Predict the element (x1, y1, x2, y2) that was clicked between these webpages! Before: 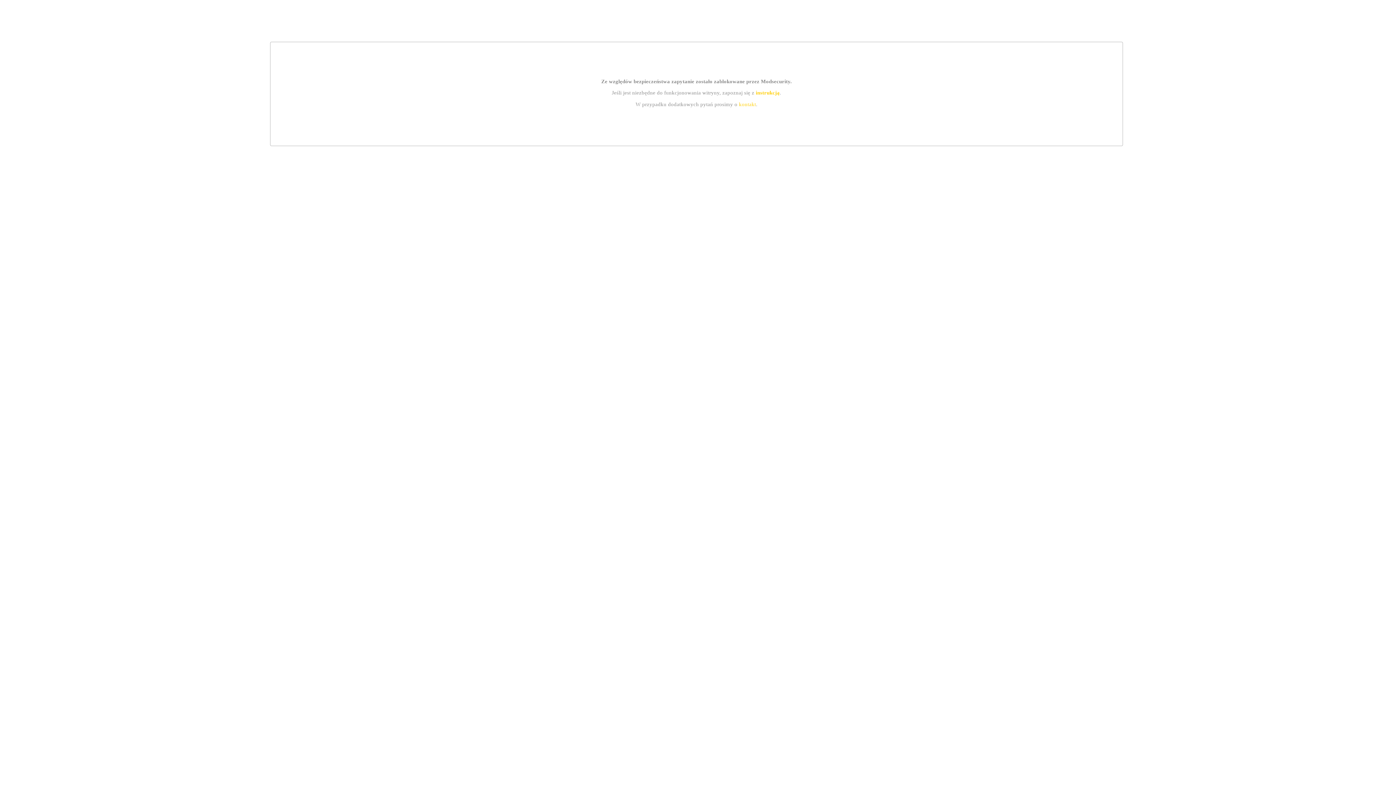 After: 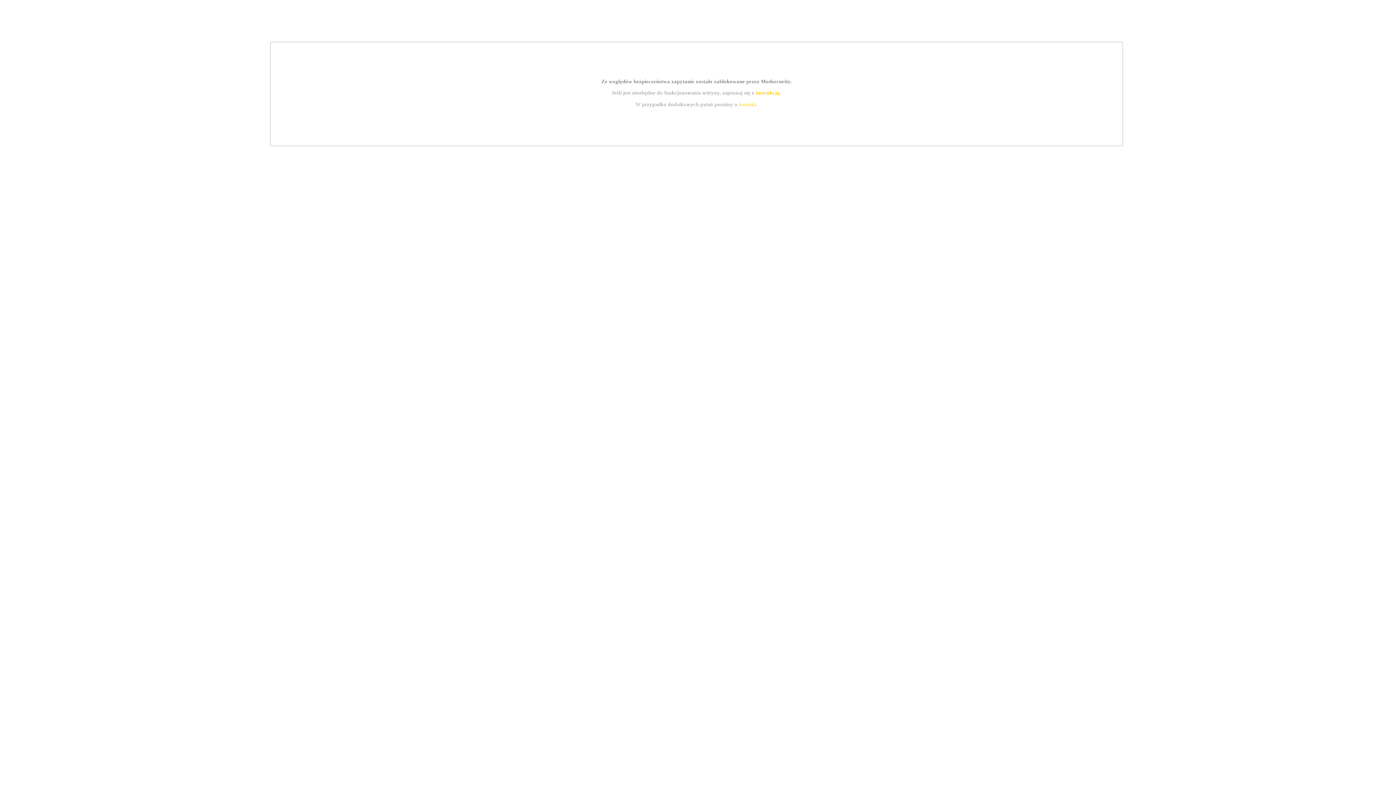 Action: label: instrukcją bbox: (755, 89, 779, 95)